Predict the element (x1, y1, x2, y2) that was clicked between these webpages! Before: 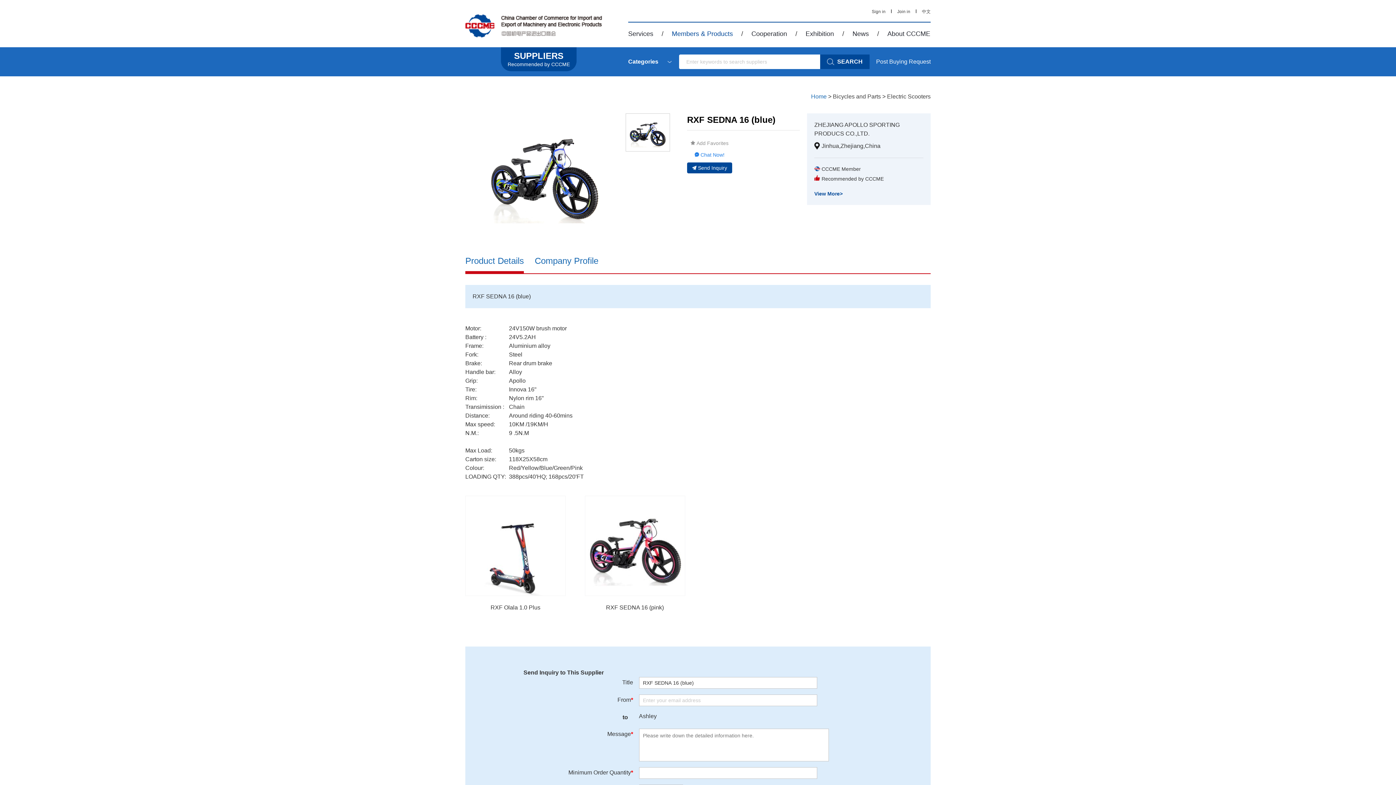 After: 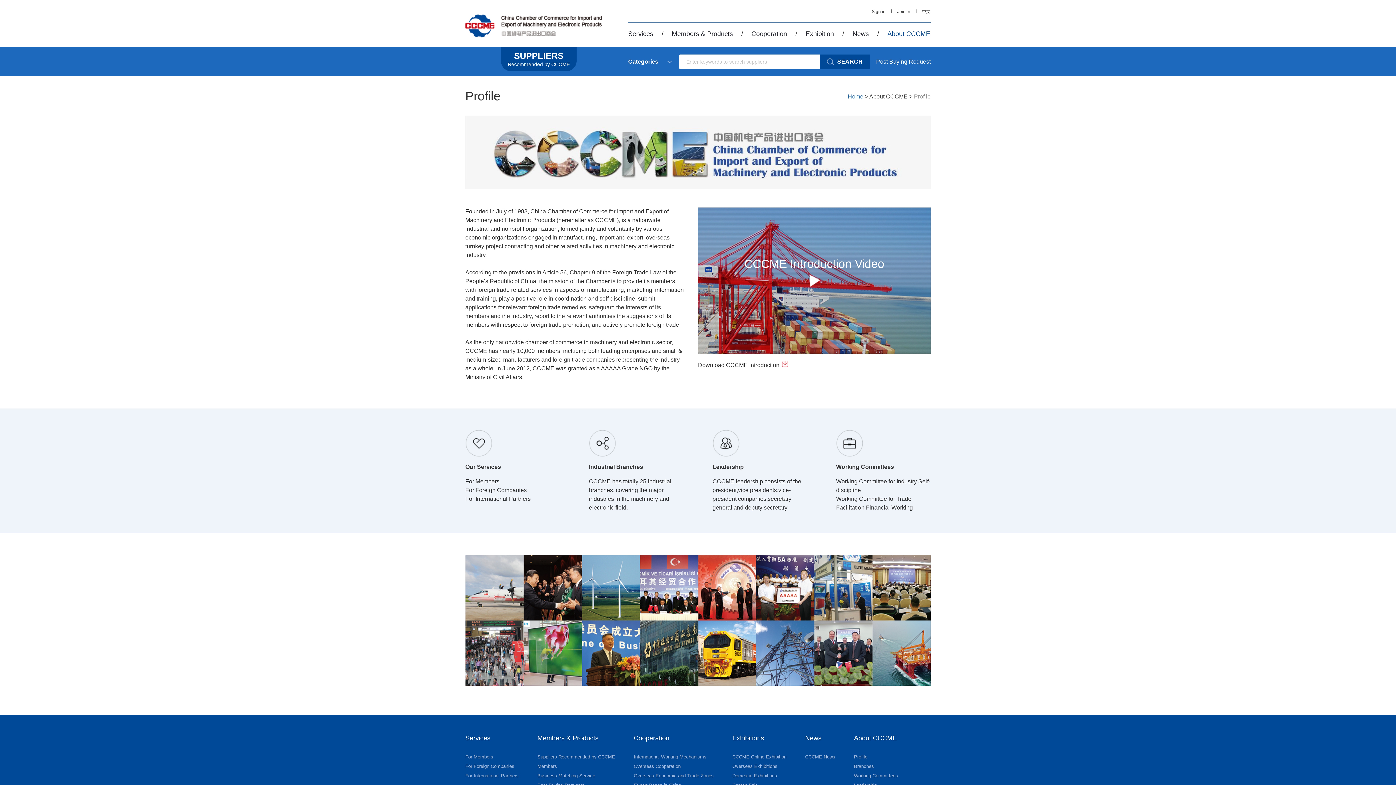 Action: label: About CCCME bbox: (887, 30, 930, 37)